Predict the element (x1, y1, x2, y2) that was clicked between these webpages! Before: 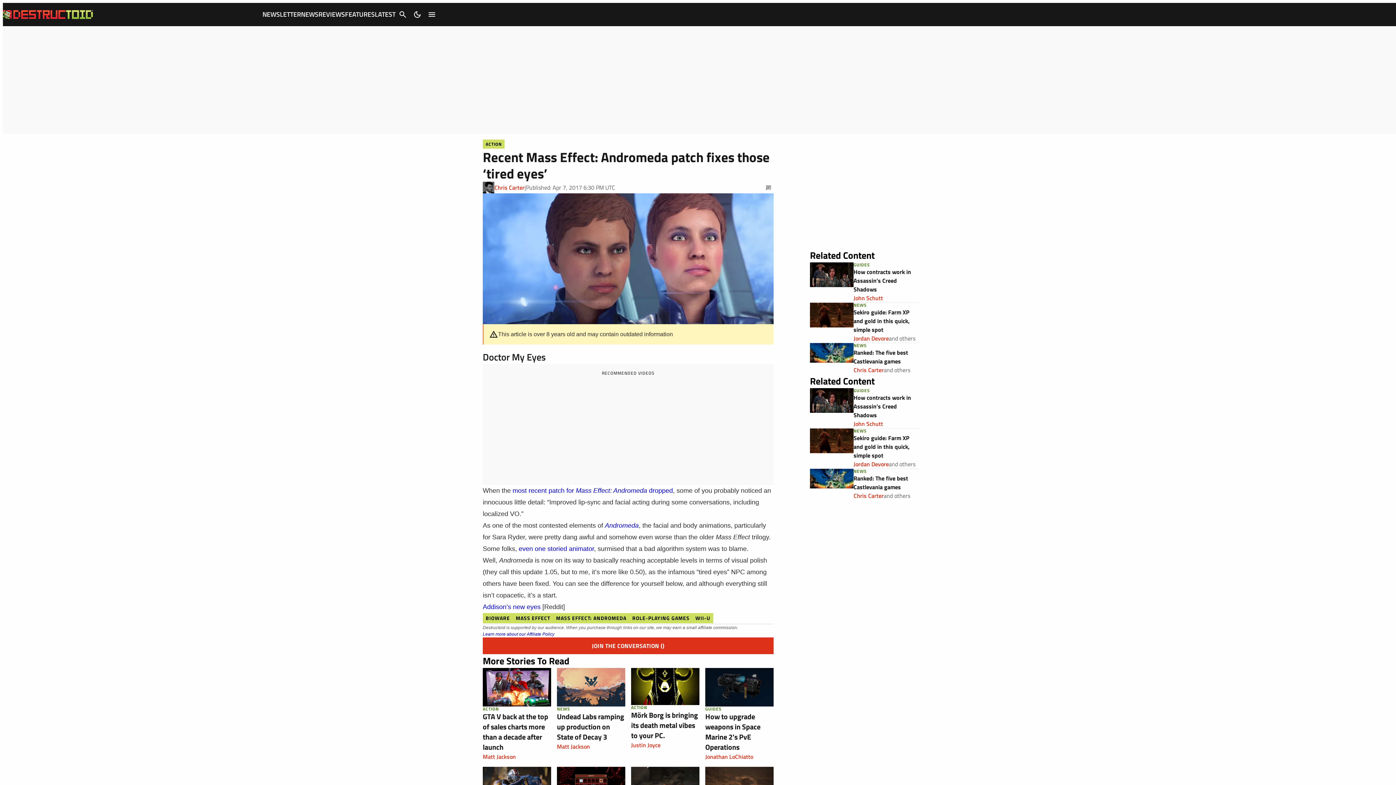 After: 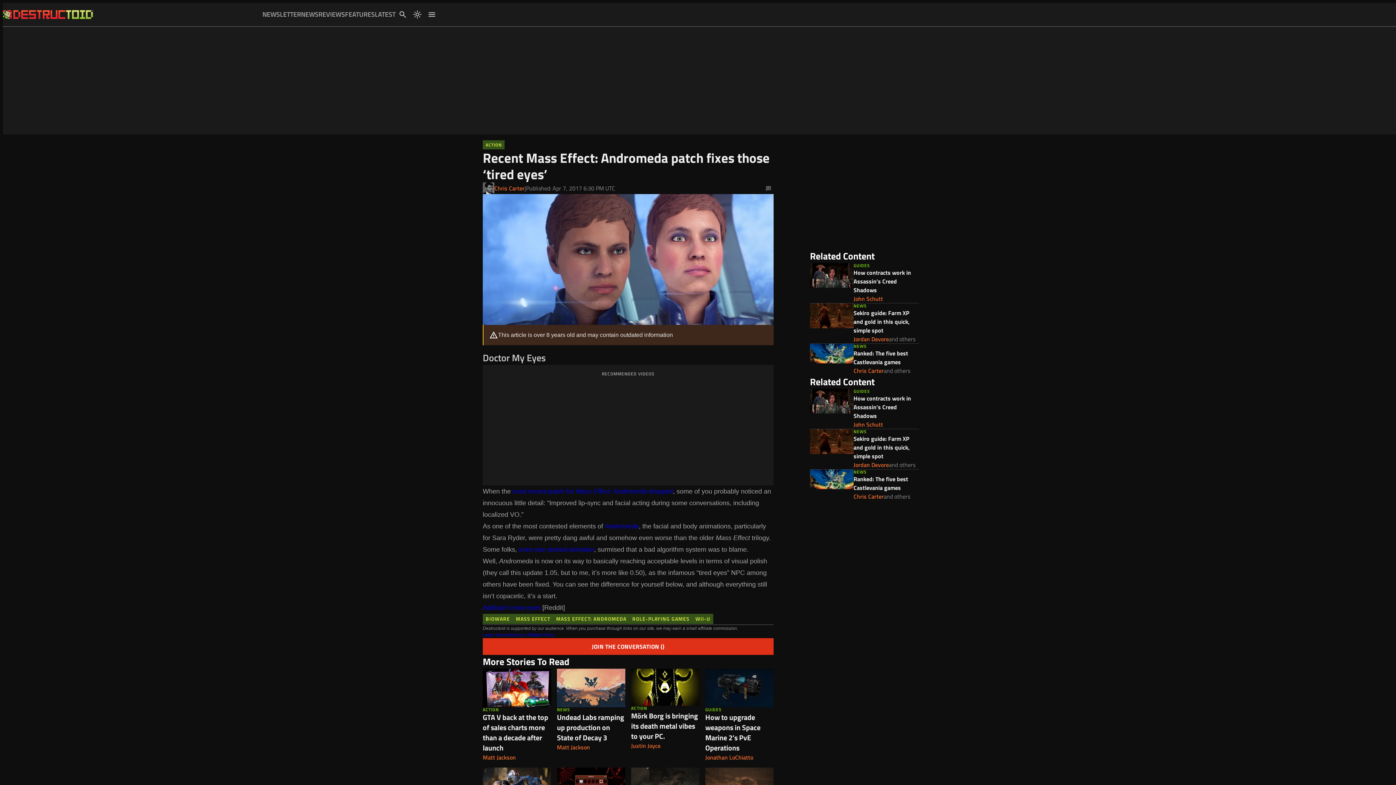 Action: bbox: (410, 7, 424, 21) label: Dark Mode